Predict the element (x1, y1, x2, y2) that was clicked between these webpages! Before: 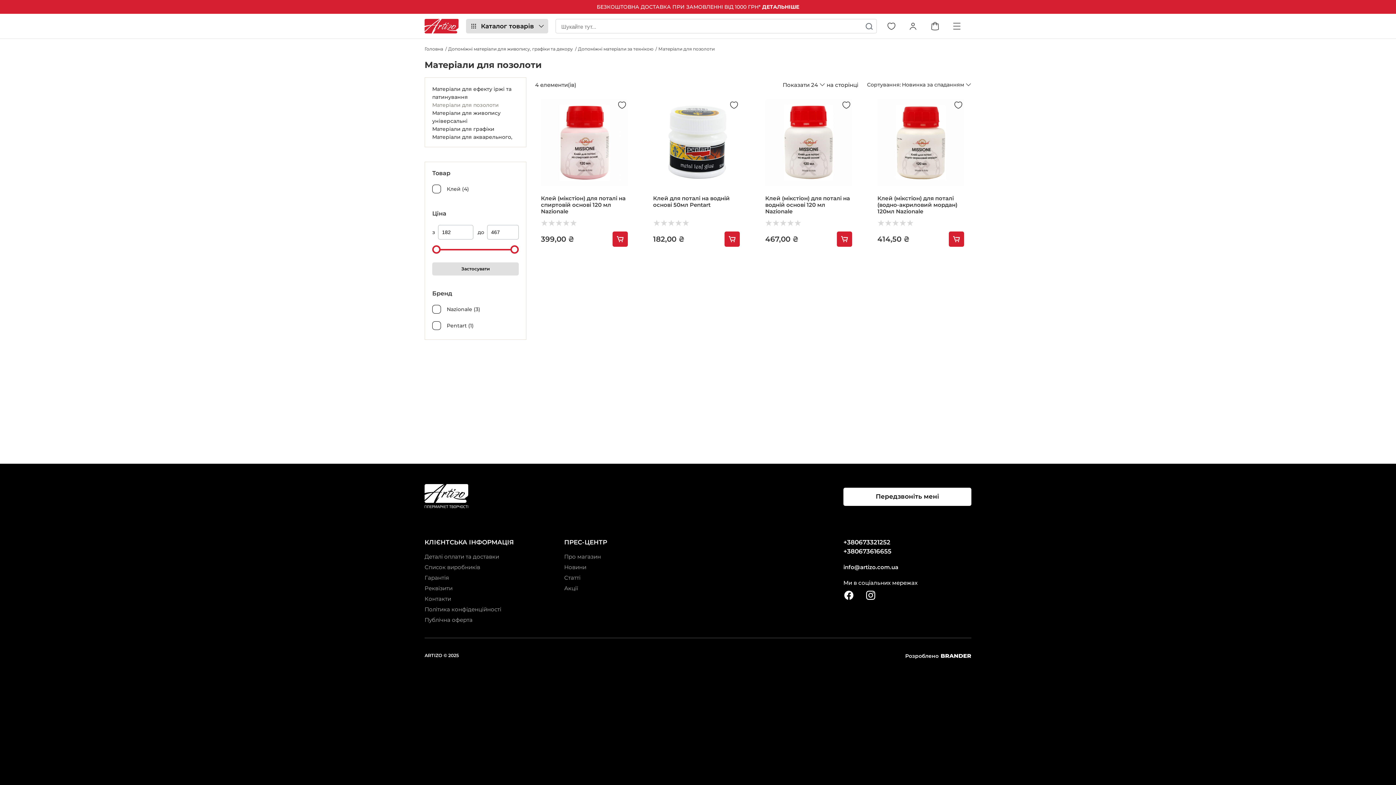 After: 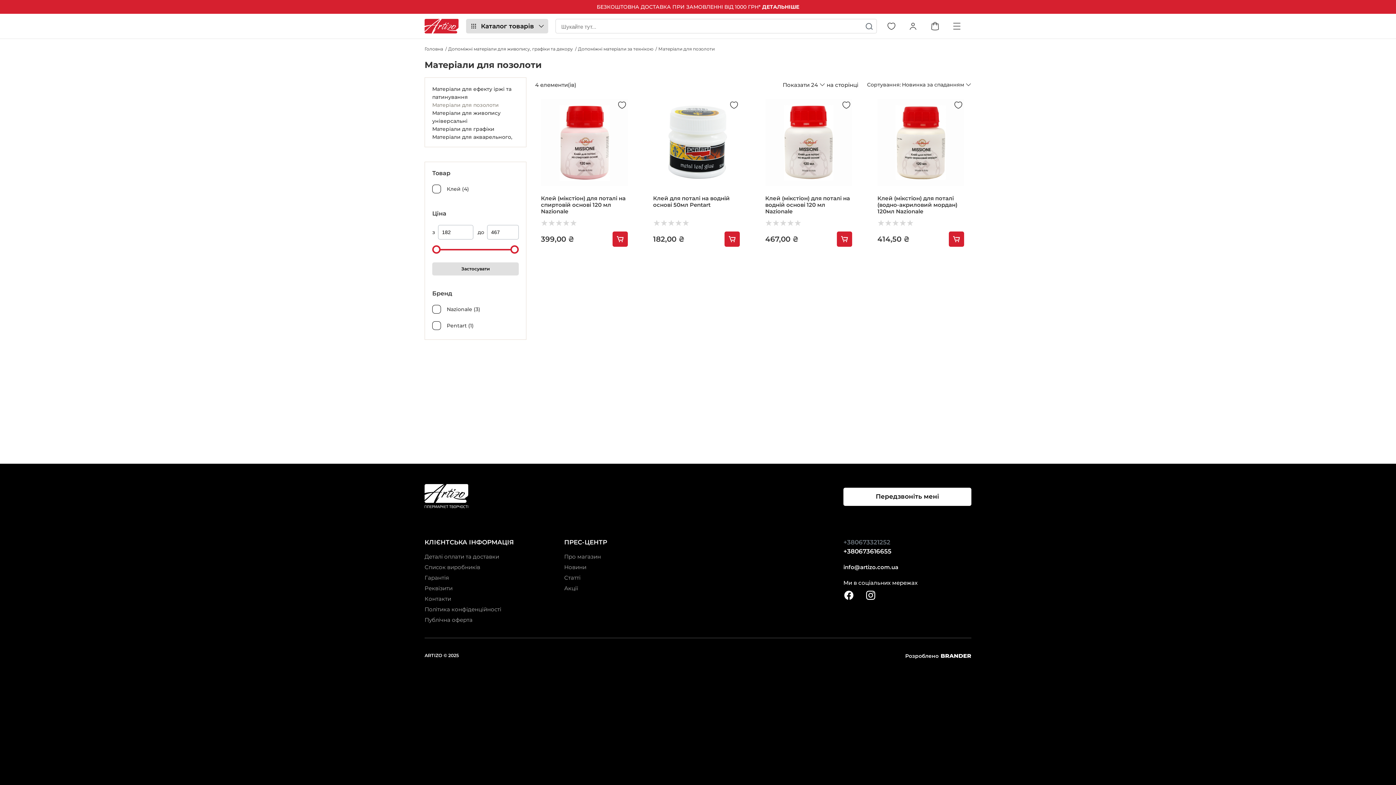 Action: label: +380673321252 bbox: (843, 538, 971, 546)